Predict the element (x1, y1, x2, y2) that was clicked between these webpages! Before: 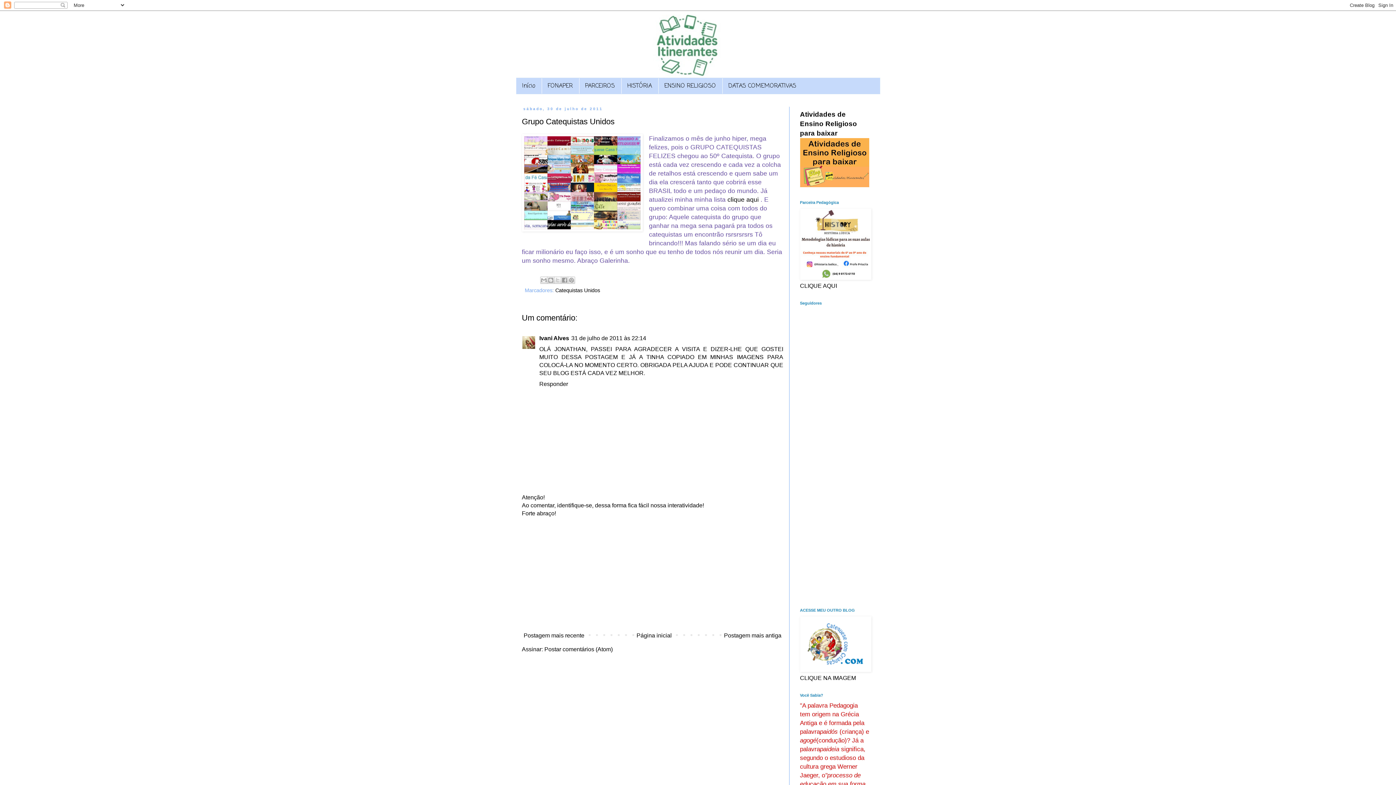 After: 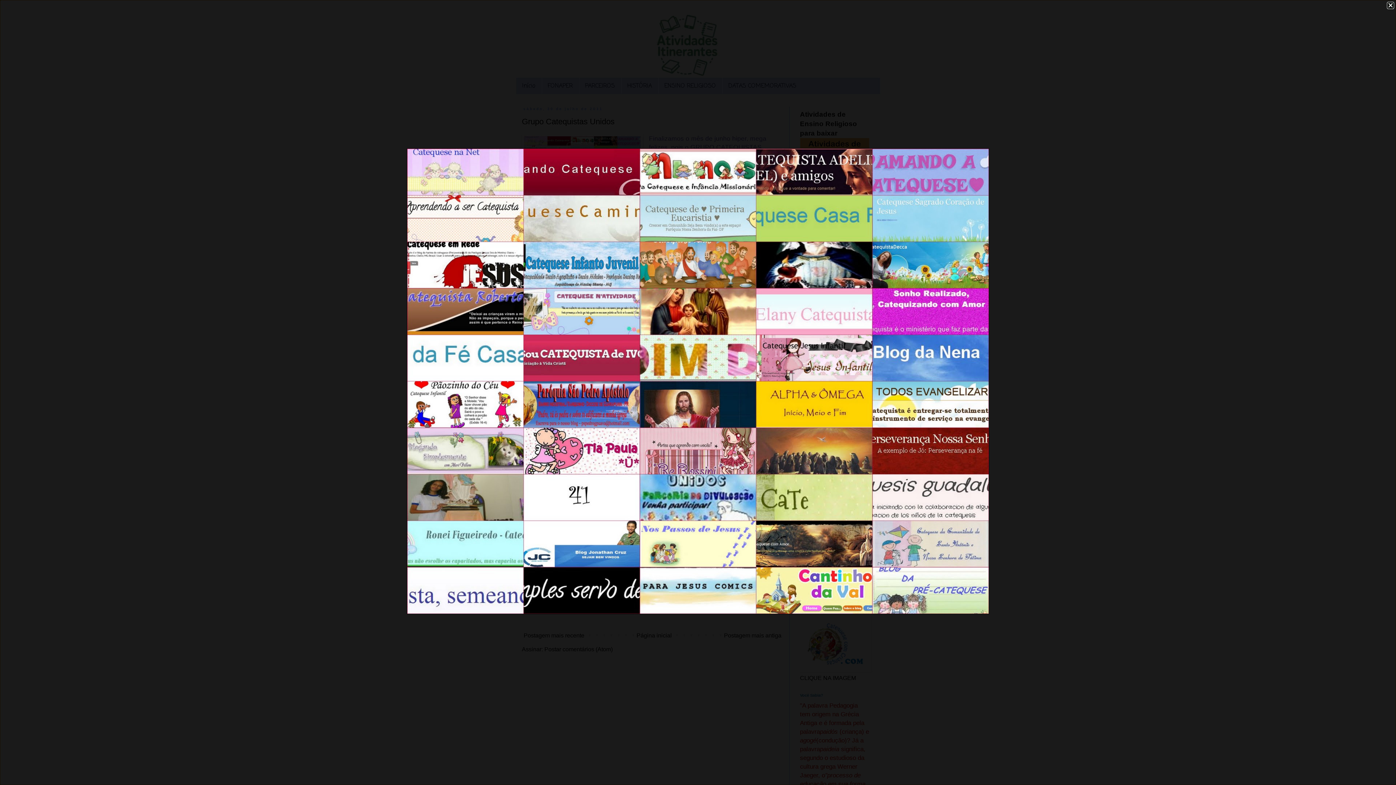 Action: bbox: (522, 134, 642, 233)